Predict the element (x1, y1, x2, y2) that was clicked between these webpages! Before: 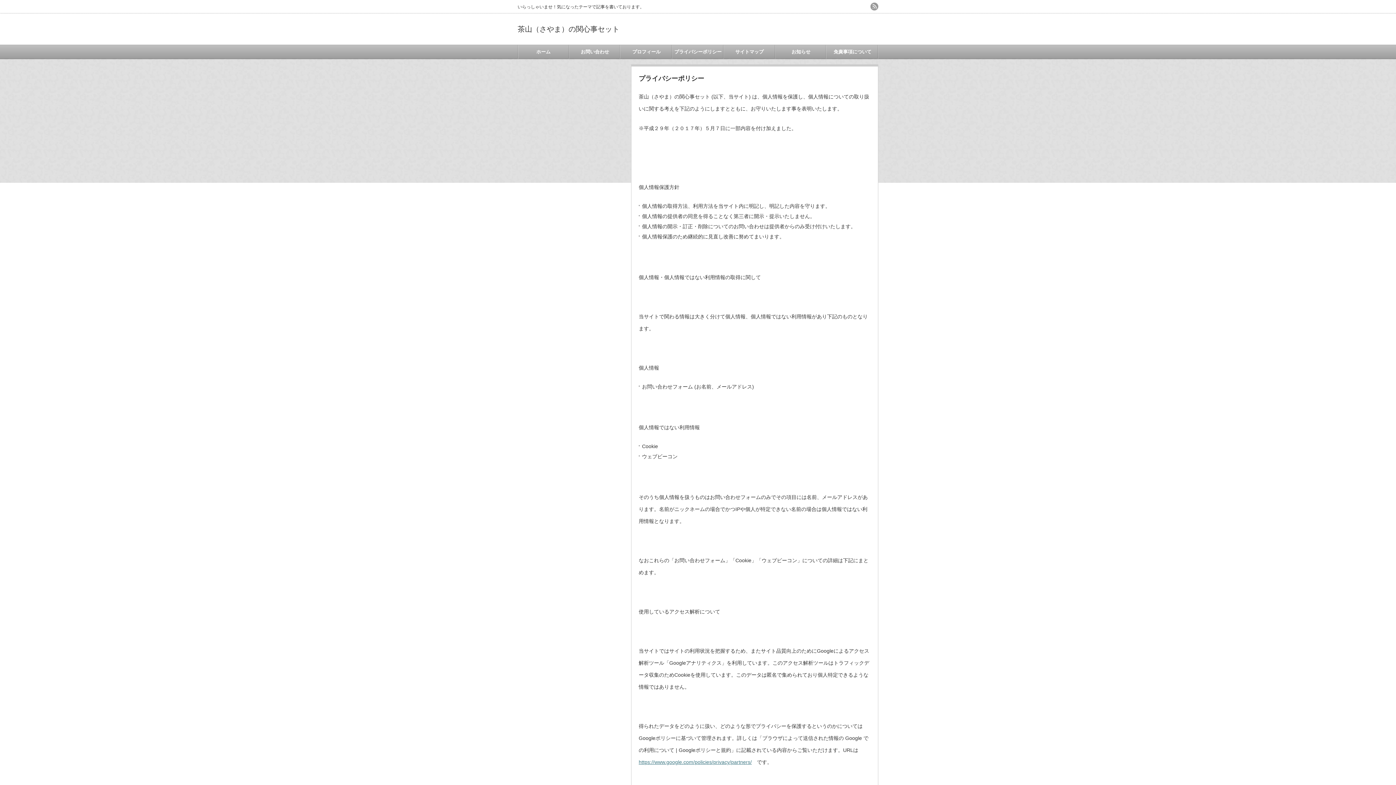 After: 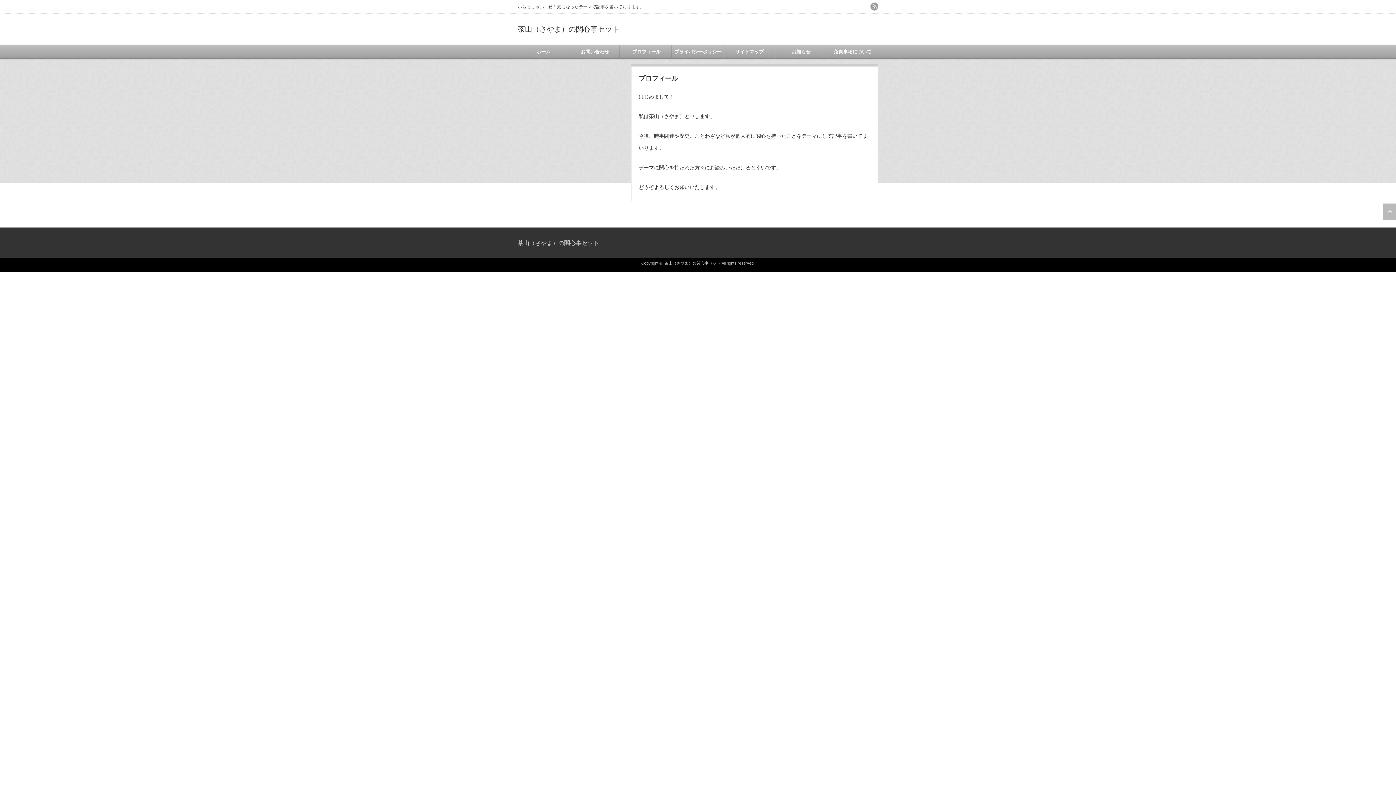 Action: label: プロフィール bbox: (620, 45, 672, 58)